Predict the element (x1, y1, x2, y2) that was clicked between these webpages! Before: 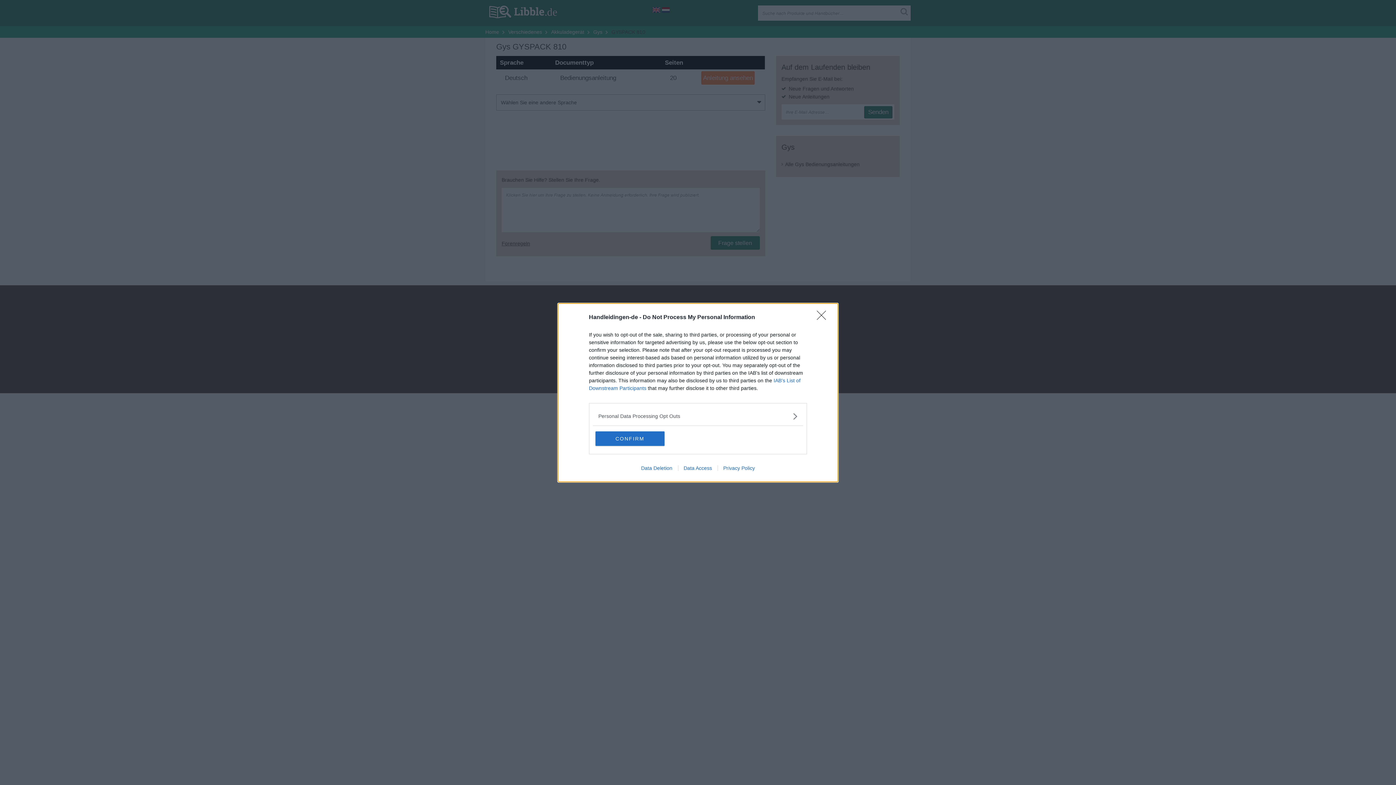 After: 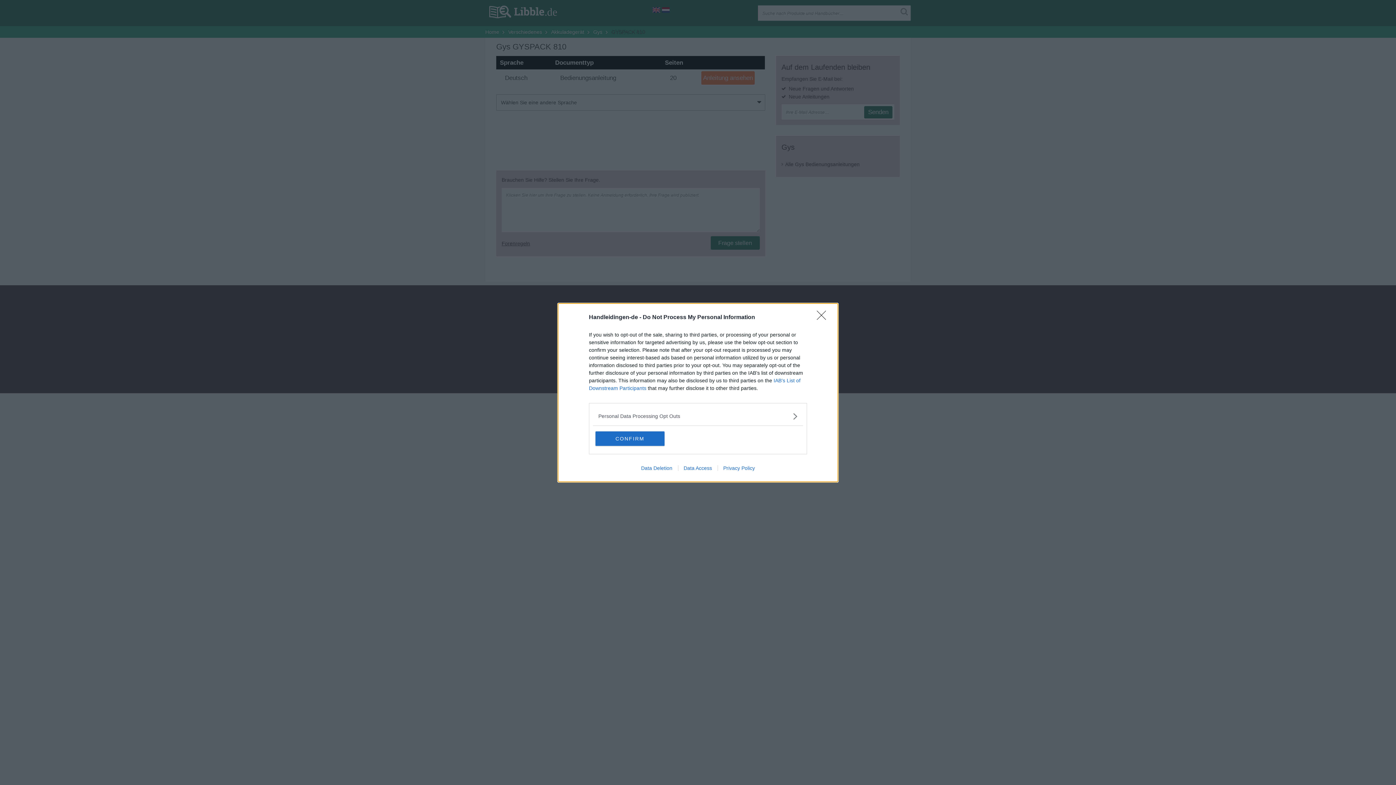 Action: label: Data Access bbox: (678, 465, 717, 471)